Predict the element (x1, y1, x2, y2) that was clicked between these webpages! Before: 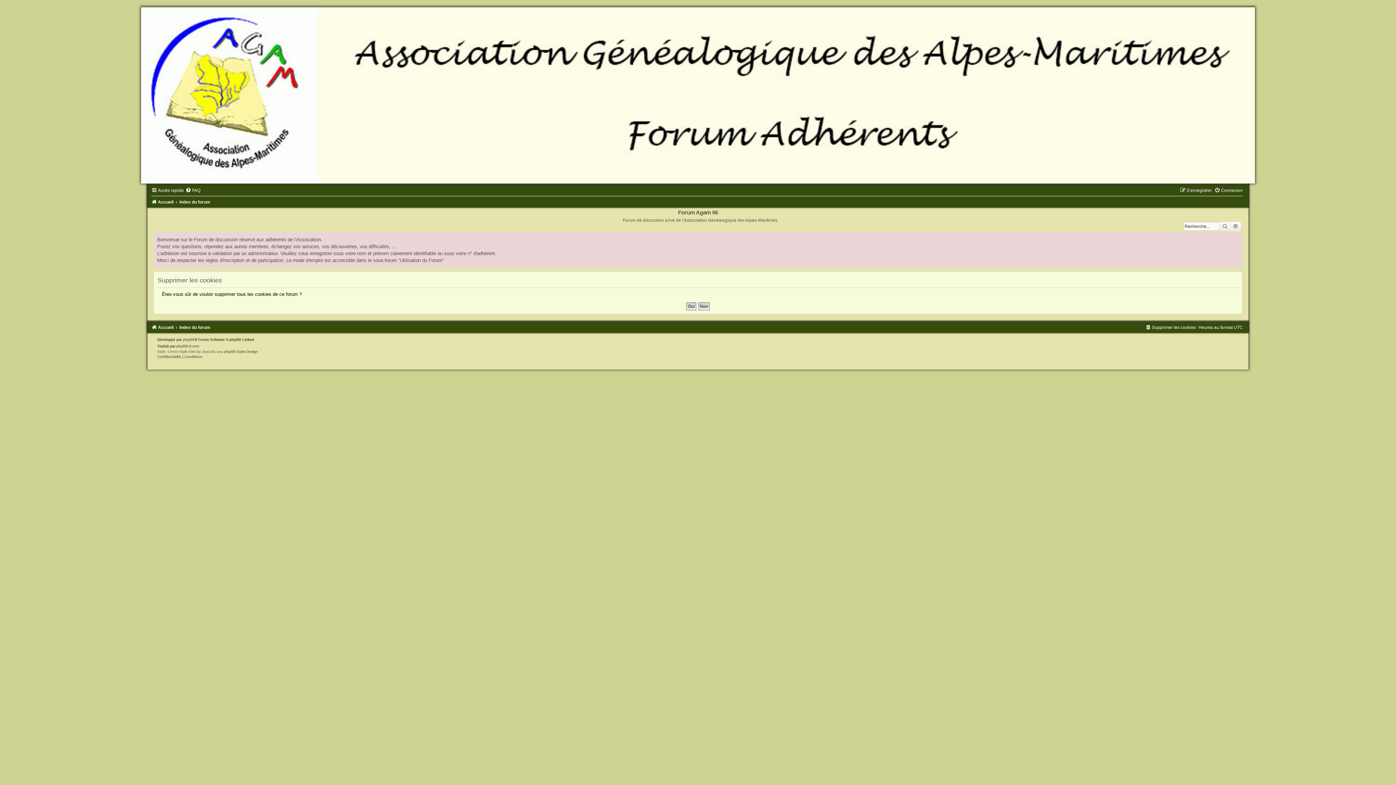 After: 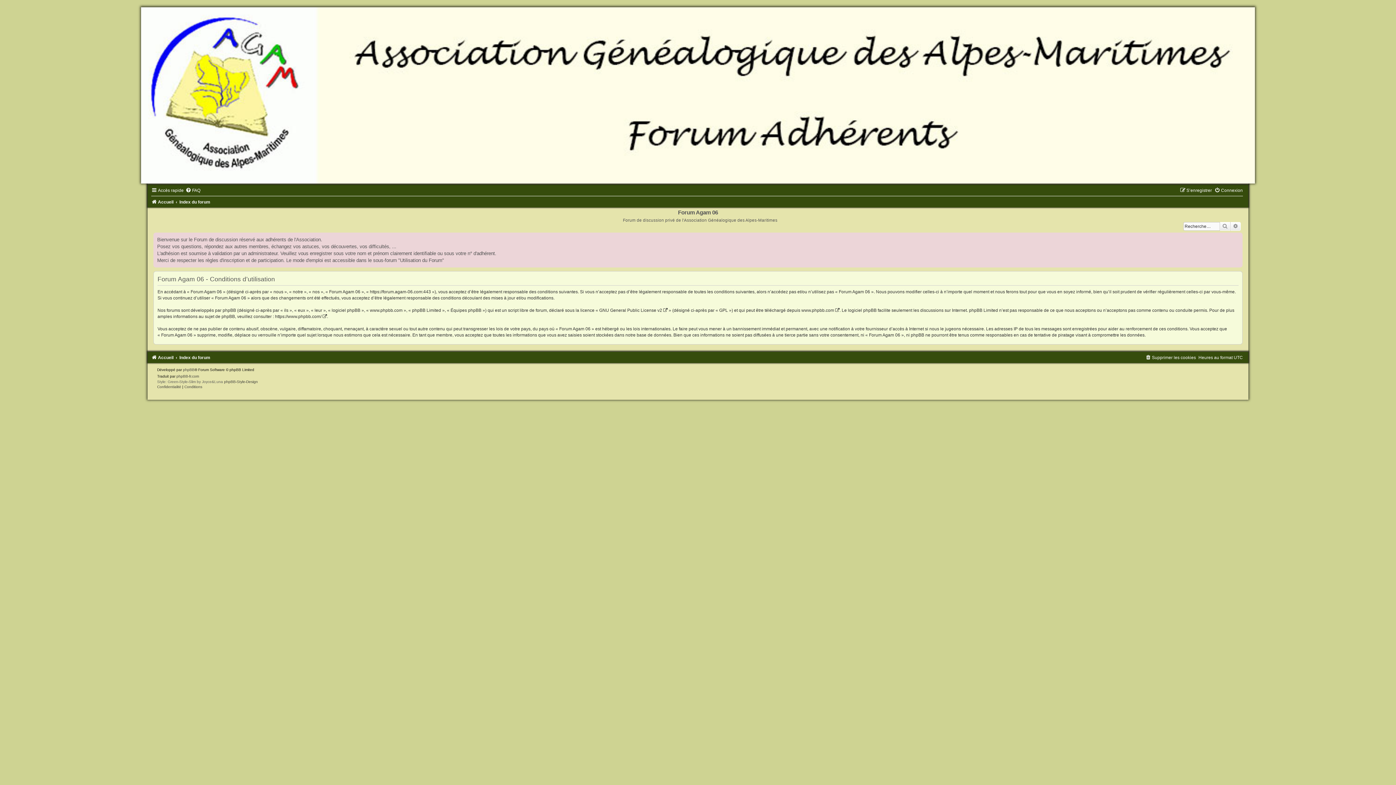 Action: bbox: (184, 354, 202, 358) label: Conditions